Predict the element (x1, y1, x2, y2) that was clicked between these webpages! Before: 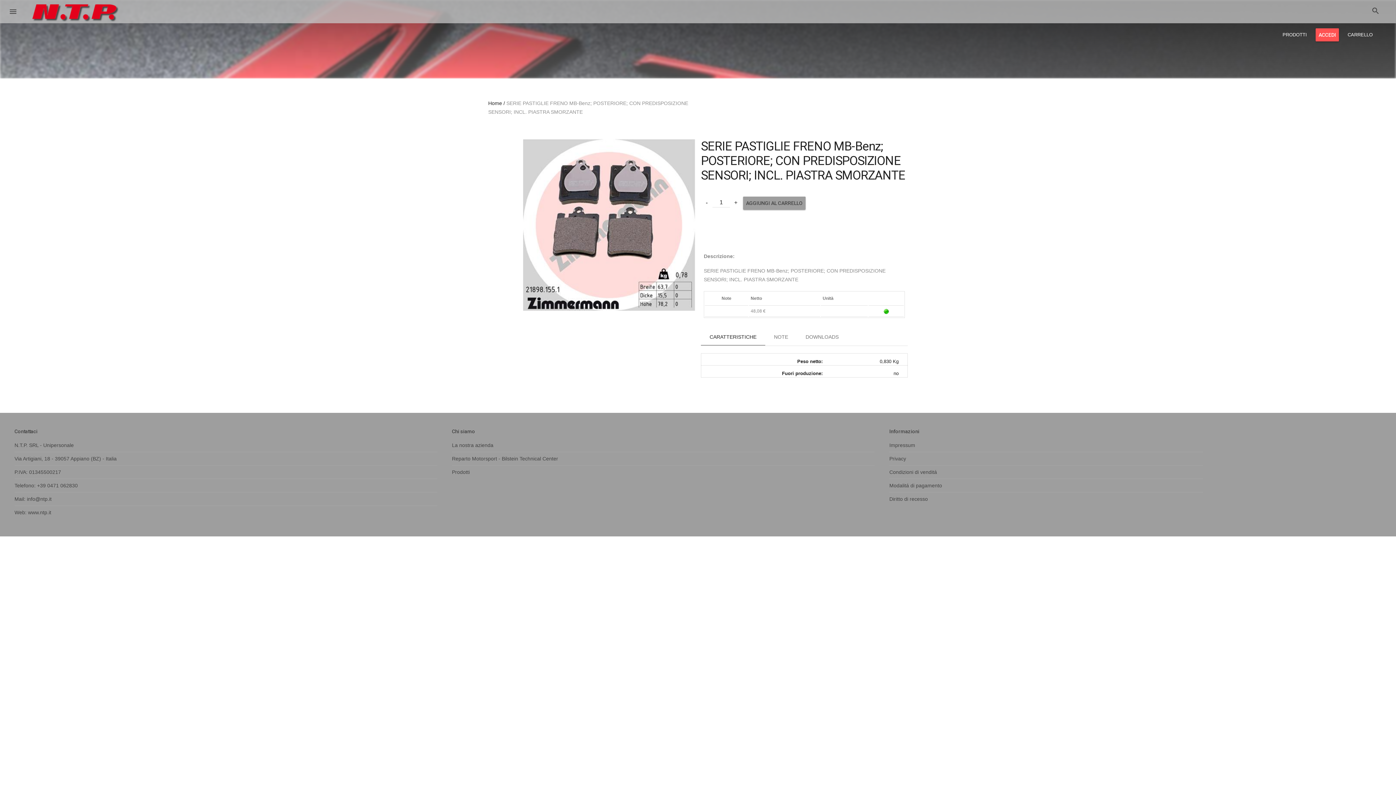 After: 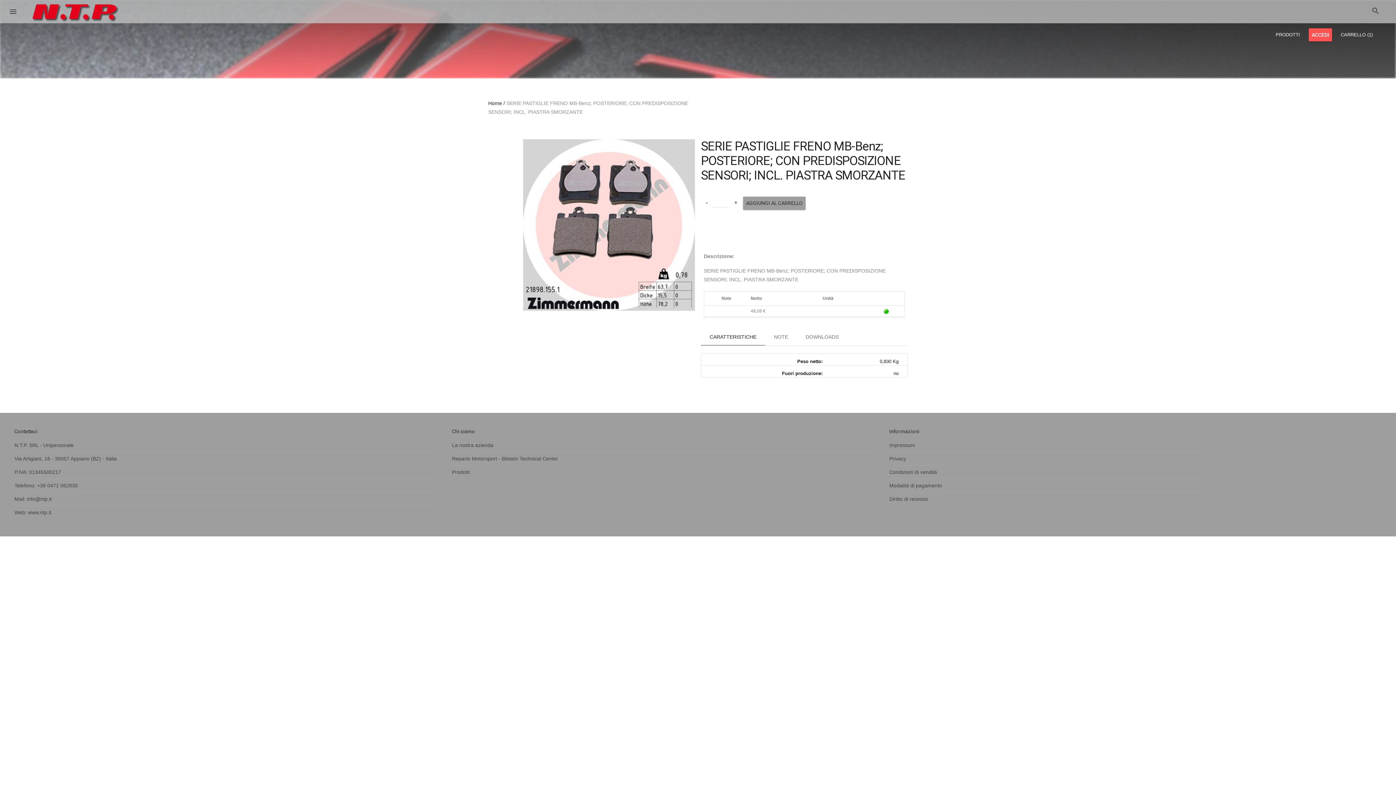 Action: bbox: (743, 196, 805, 209) label: AGGIUNGI AL CARRELLO